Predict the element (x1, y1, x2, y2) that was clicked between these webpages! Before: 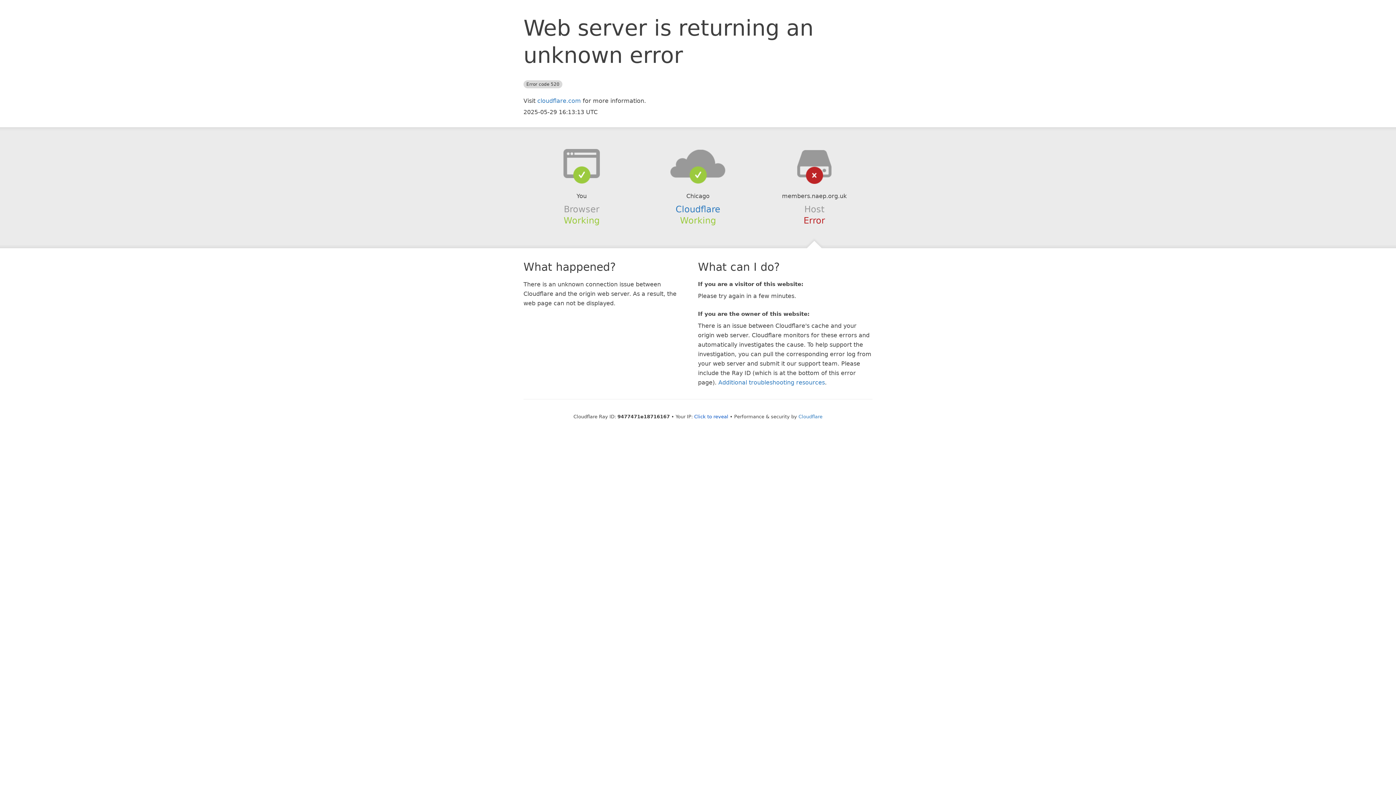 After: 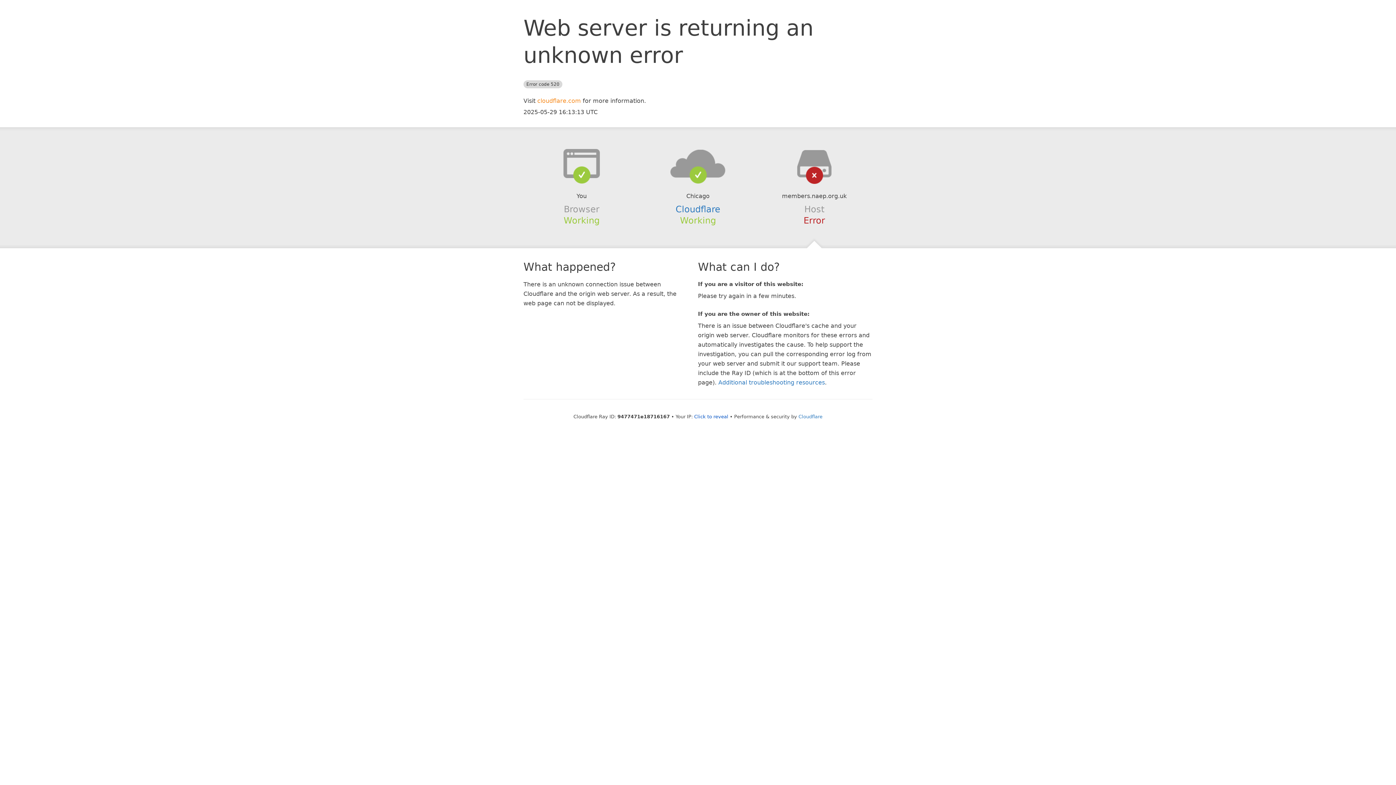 Action: bbox: (537, 97, 581, 104) label: cloudflare.com